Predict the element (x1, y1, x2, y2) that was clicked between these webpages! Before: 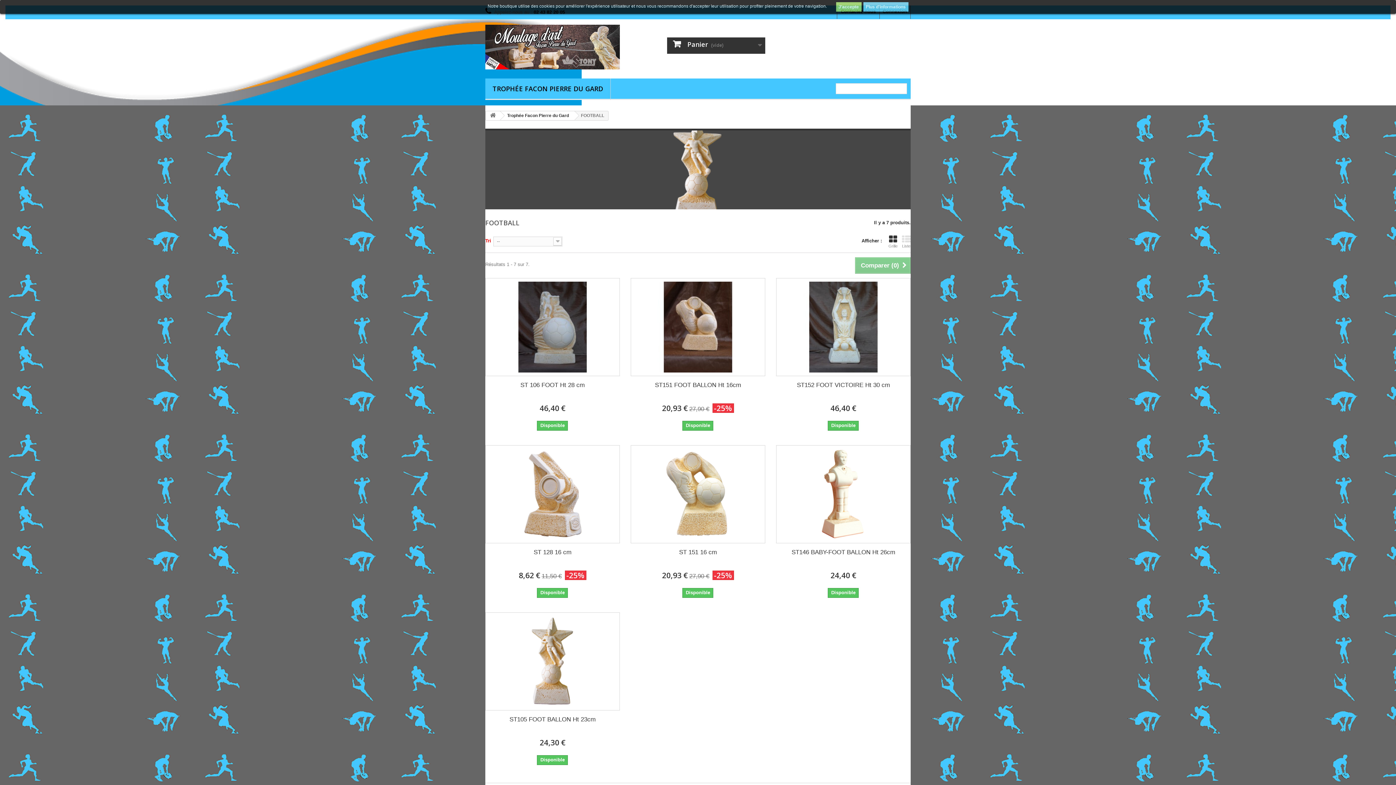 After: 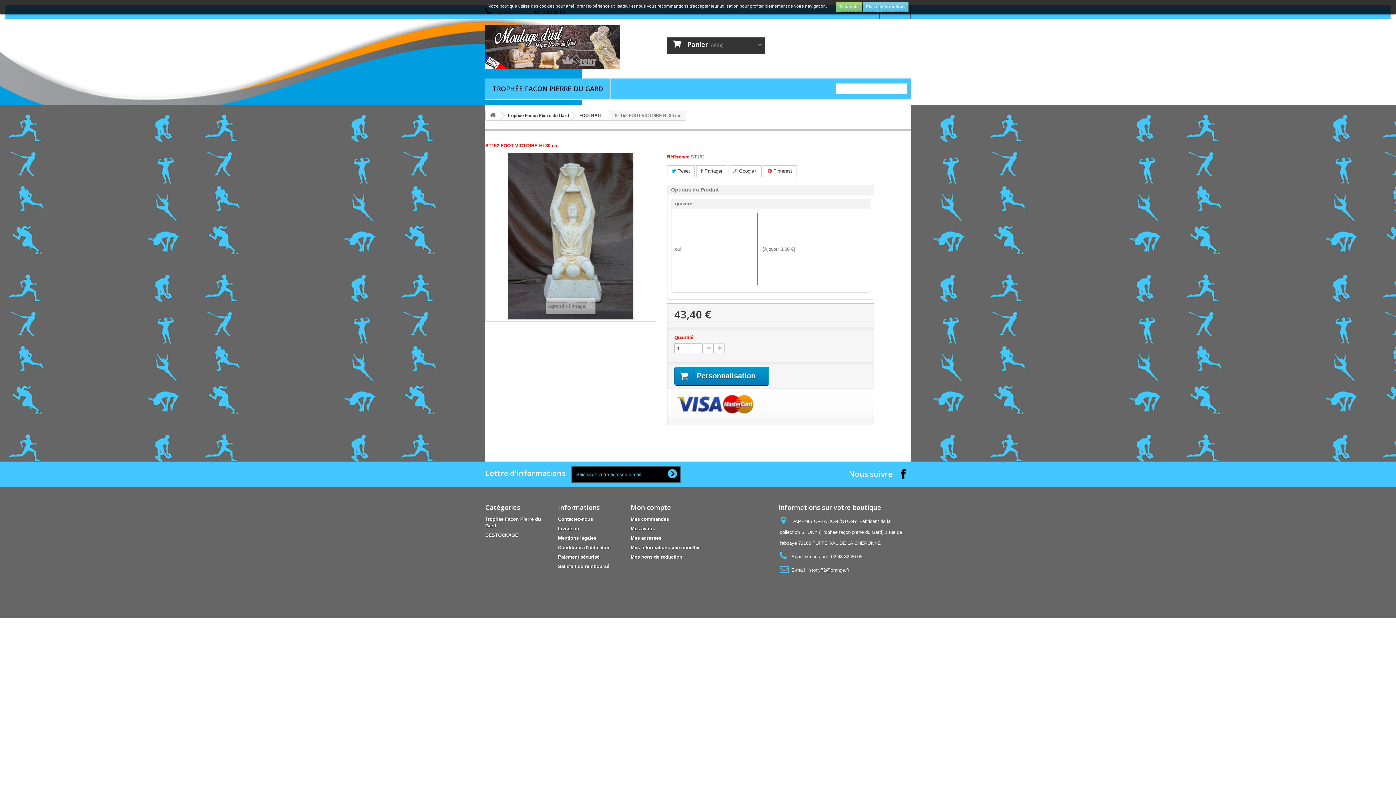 Action: bbox: (779, 281, 907, 372)